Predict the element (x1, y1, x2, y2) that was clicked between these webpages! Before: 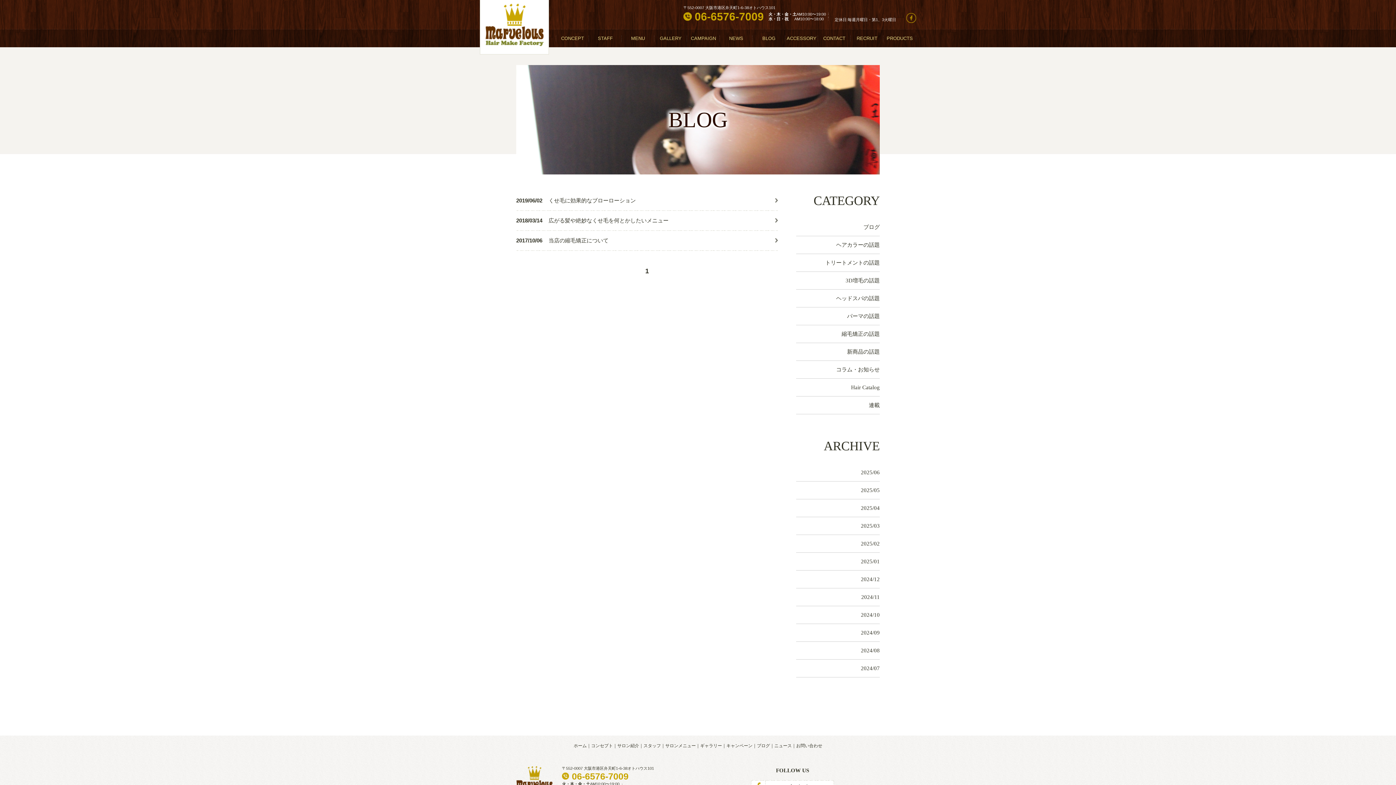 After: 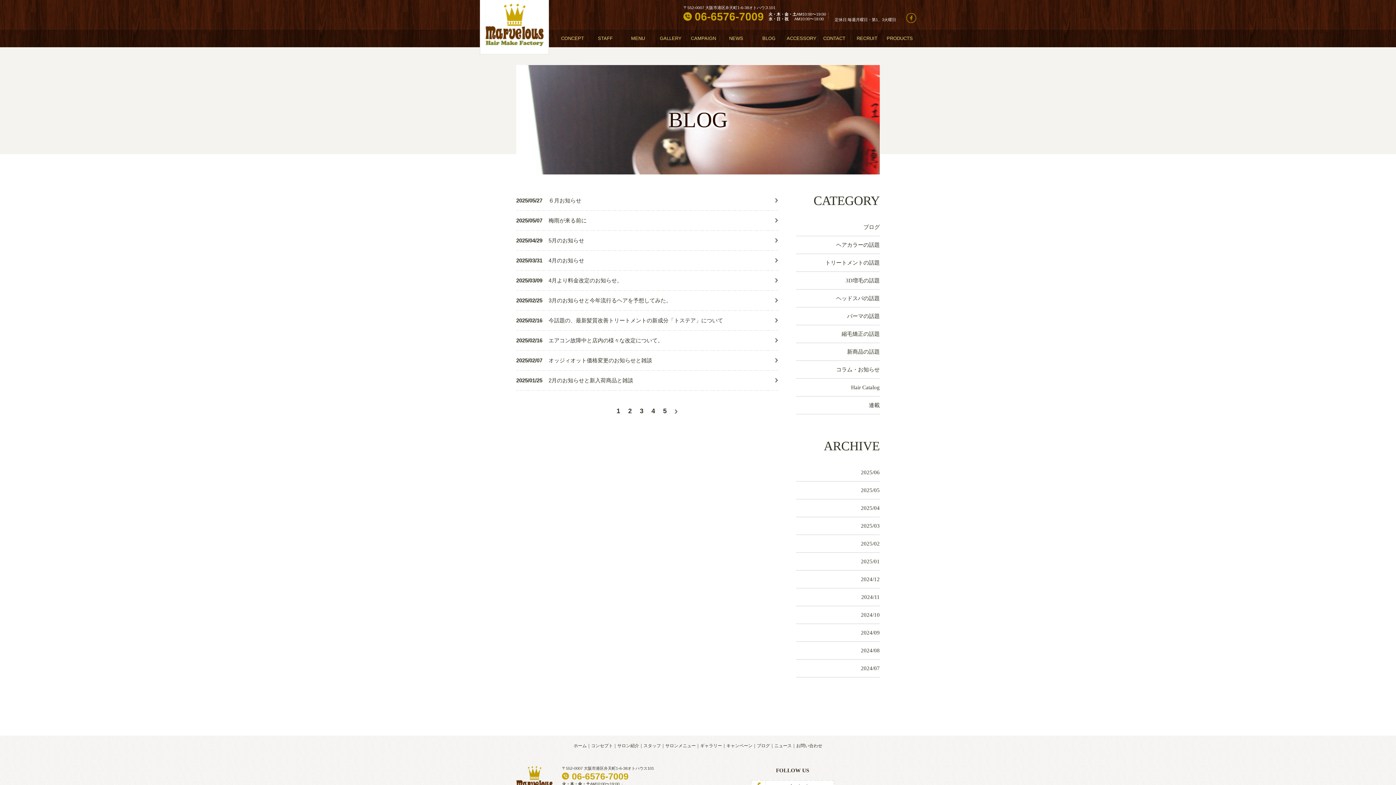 Action: label: ブログ bbox: (757, 743, 770, 748)